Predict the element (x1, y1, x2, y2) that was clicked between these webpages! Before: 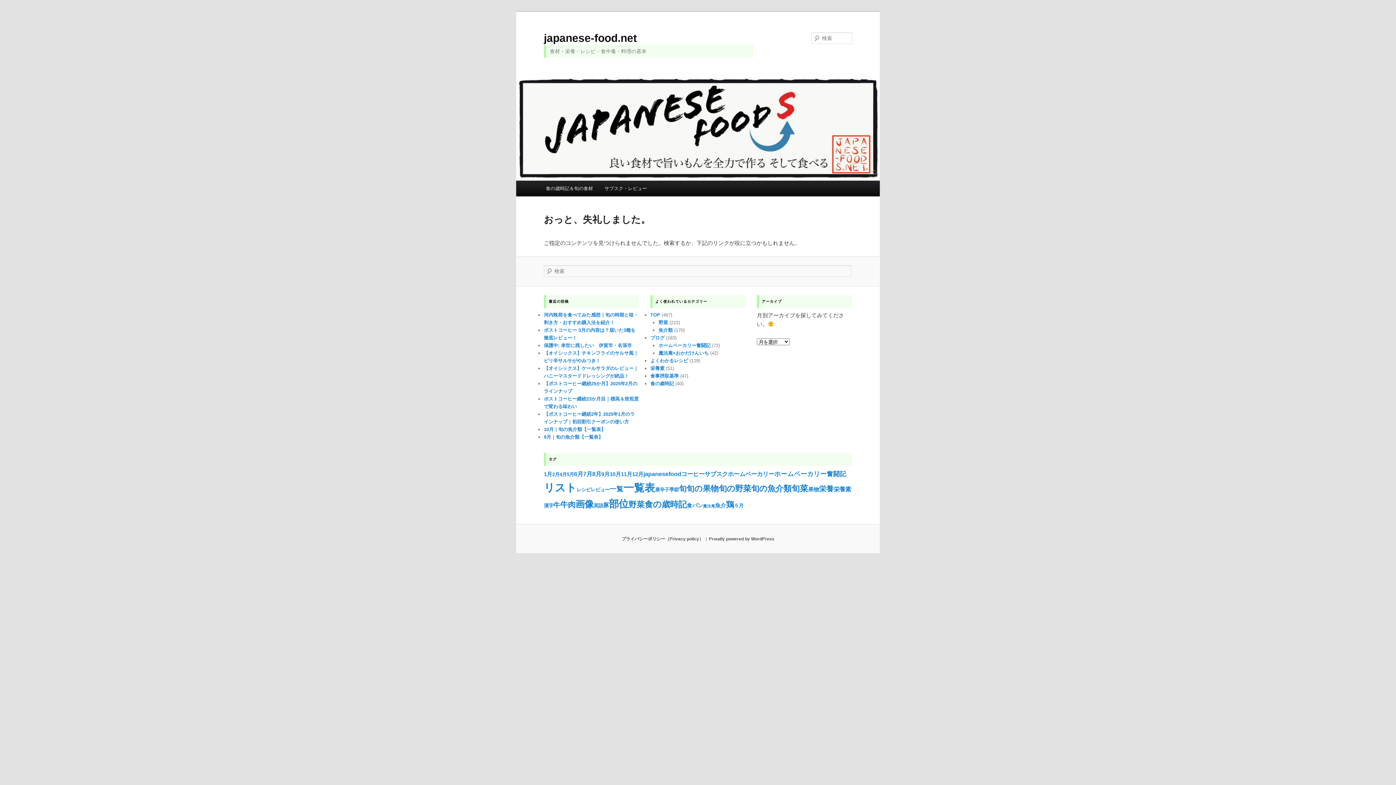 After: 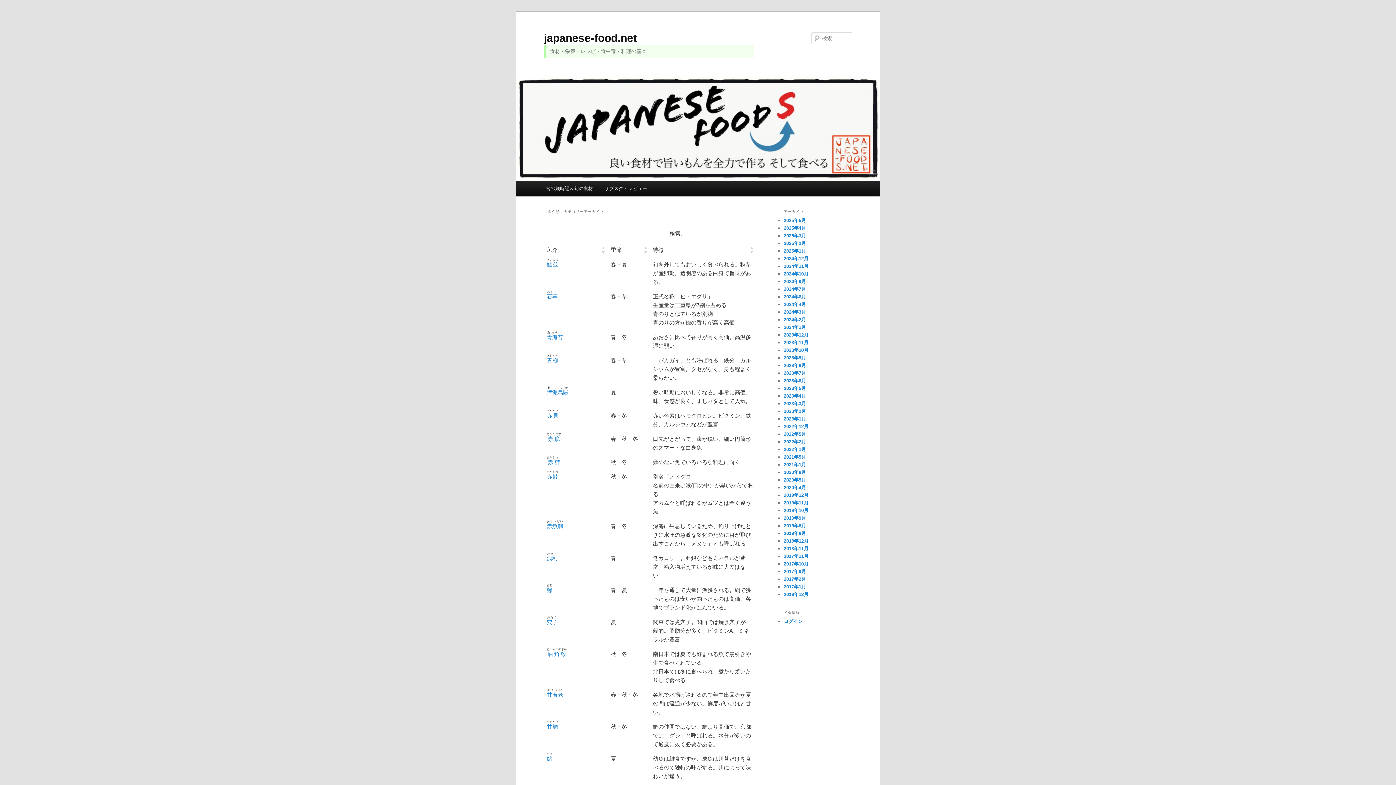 Action: bbox: (658, 327, 672, 333) label: 魚介類